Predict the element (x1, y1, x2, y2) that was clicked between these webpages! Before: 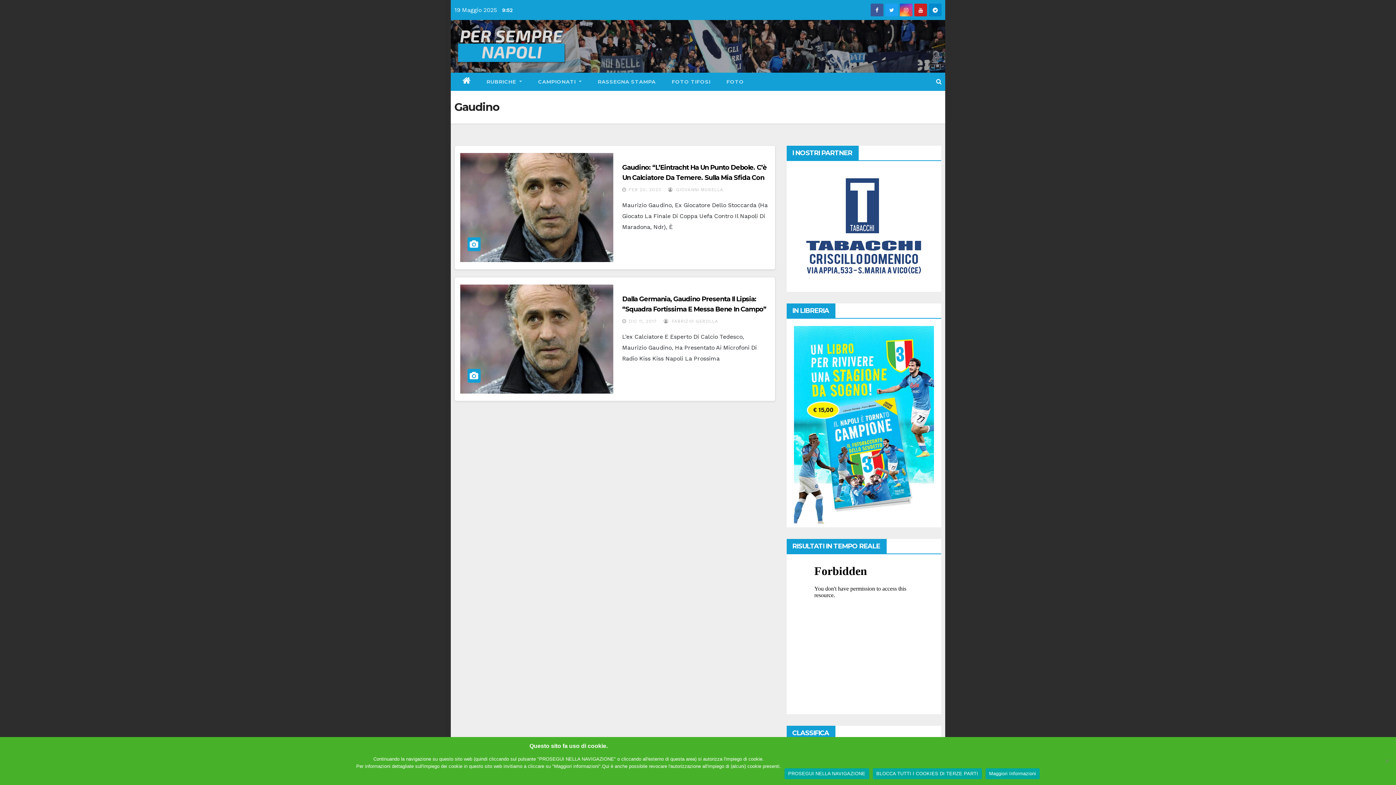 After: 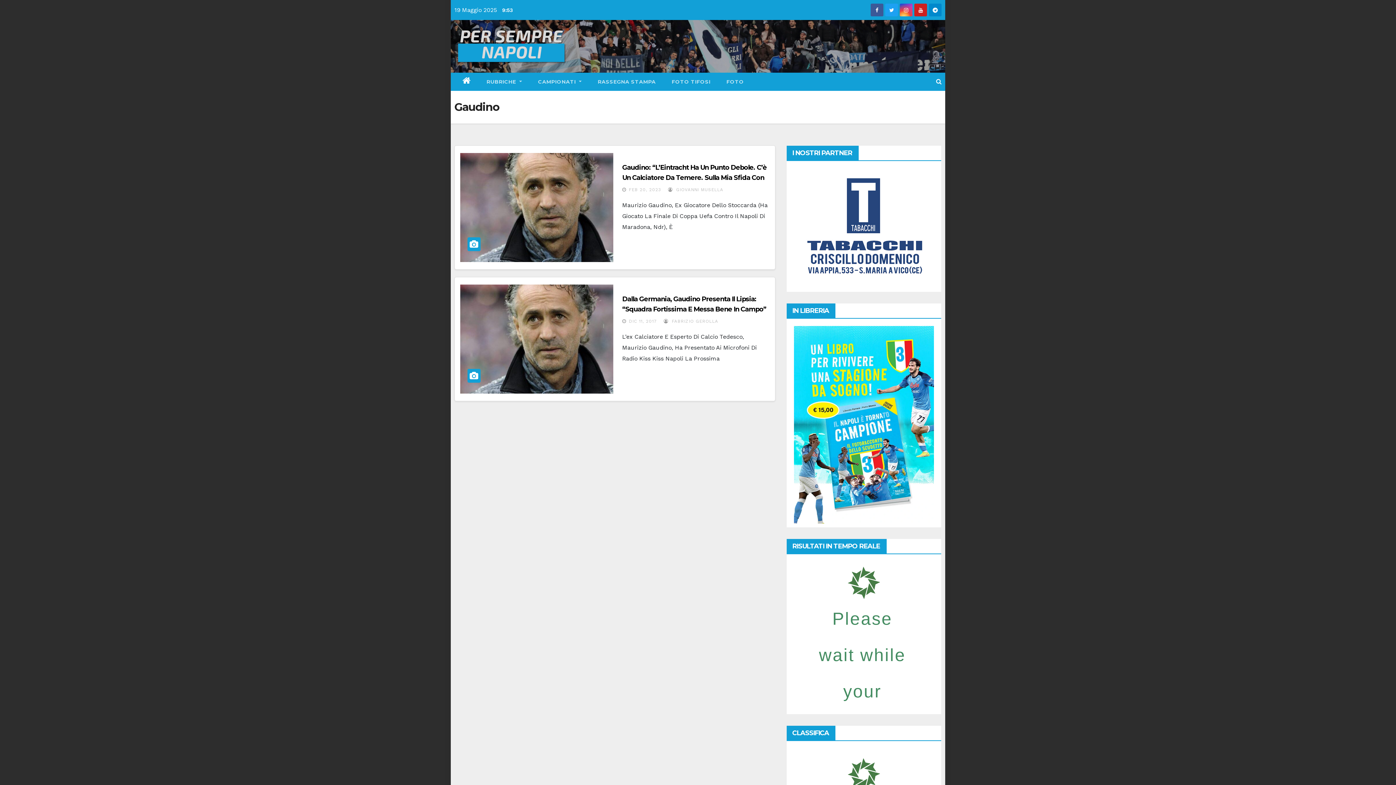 Action: label: BLOCCA TUTTI I COOKIES DI TERZE PARTI bbox: (872, 768, 982, 779)